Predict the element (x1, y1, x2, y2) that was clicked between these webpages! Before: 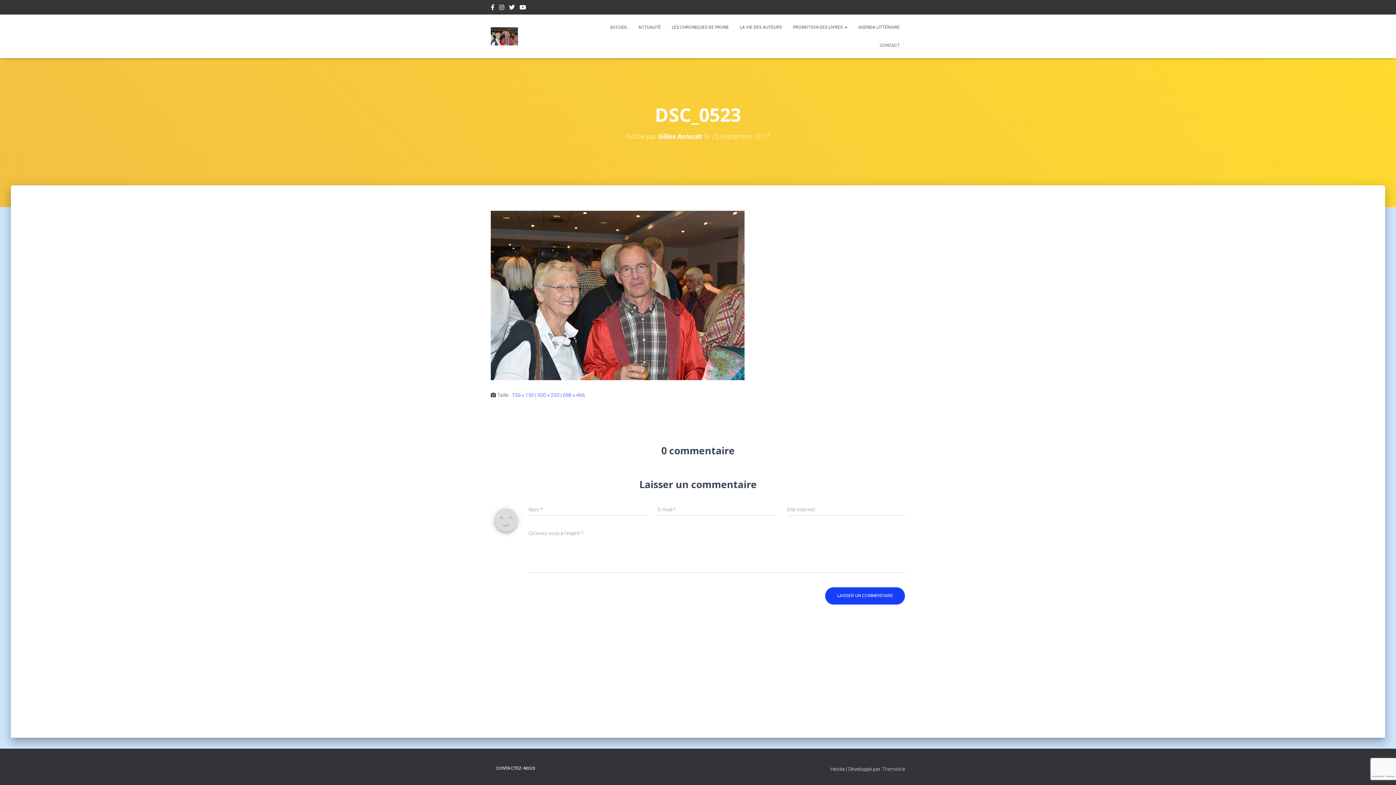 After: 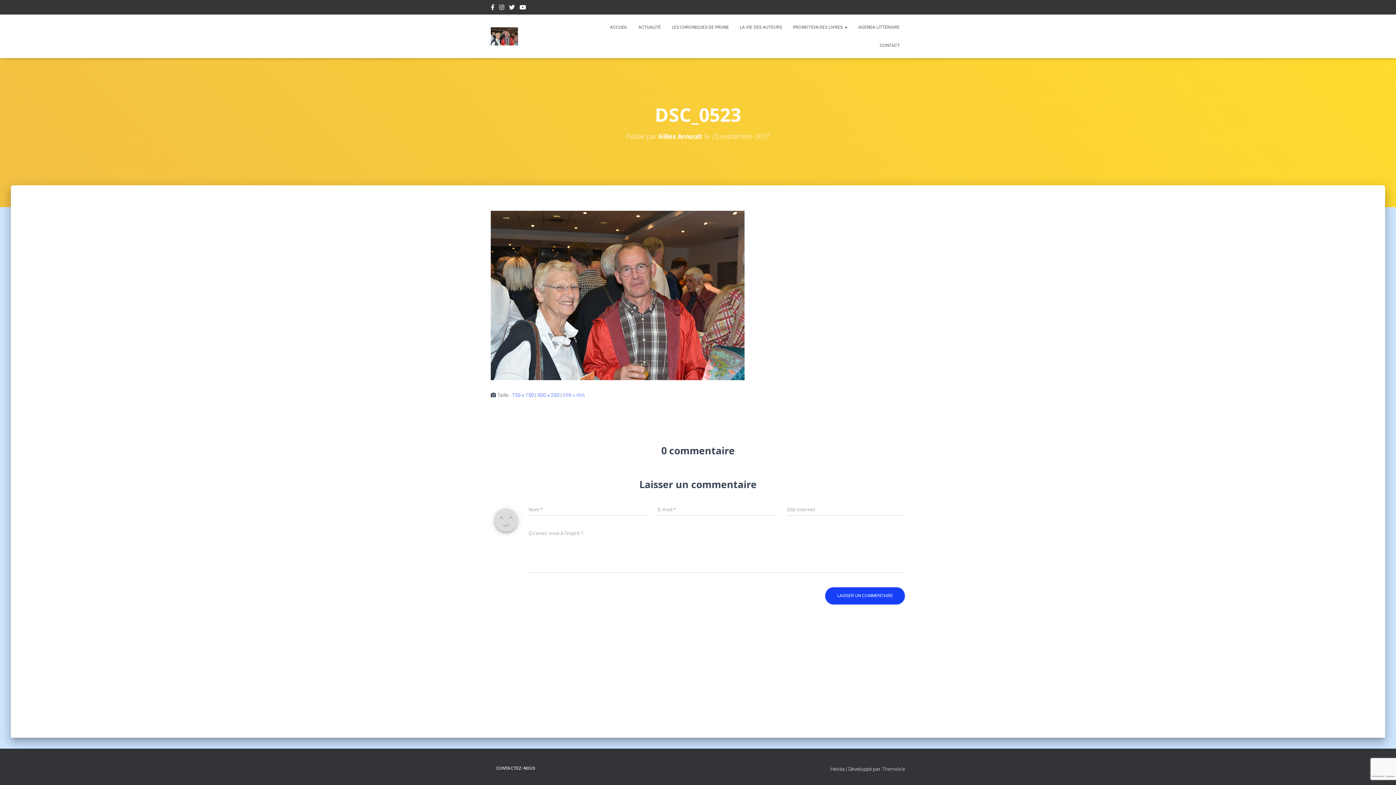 Action: label: 698 × 466 bbox: (562, 392, 585, 398)